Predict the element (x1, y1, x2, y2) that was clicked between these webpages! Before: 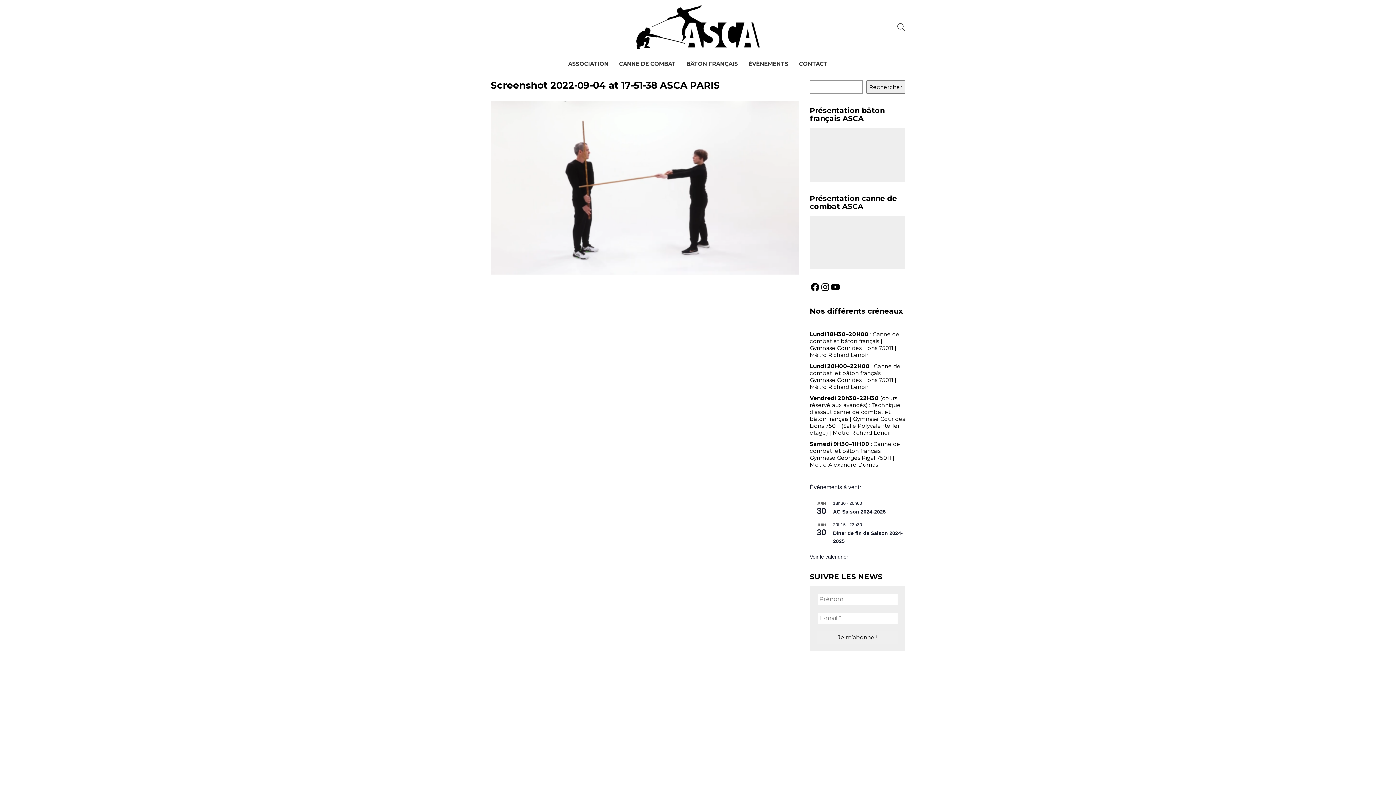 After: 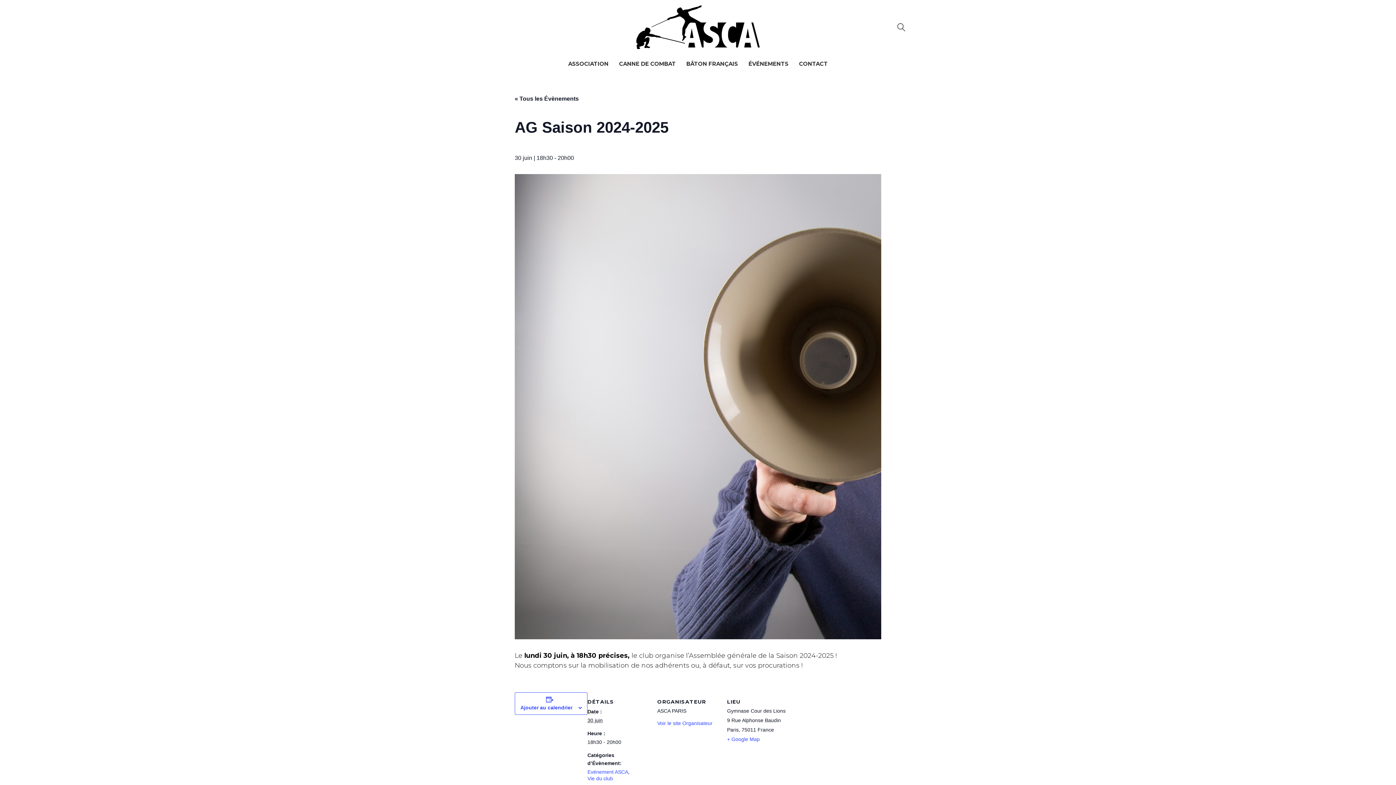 Action: bbox: (833, 508, 886, 516) label: AG Saison 2024-2025